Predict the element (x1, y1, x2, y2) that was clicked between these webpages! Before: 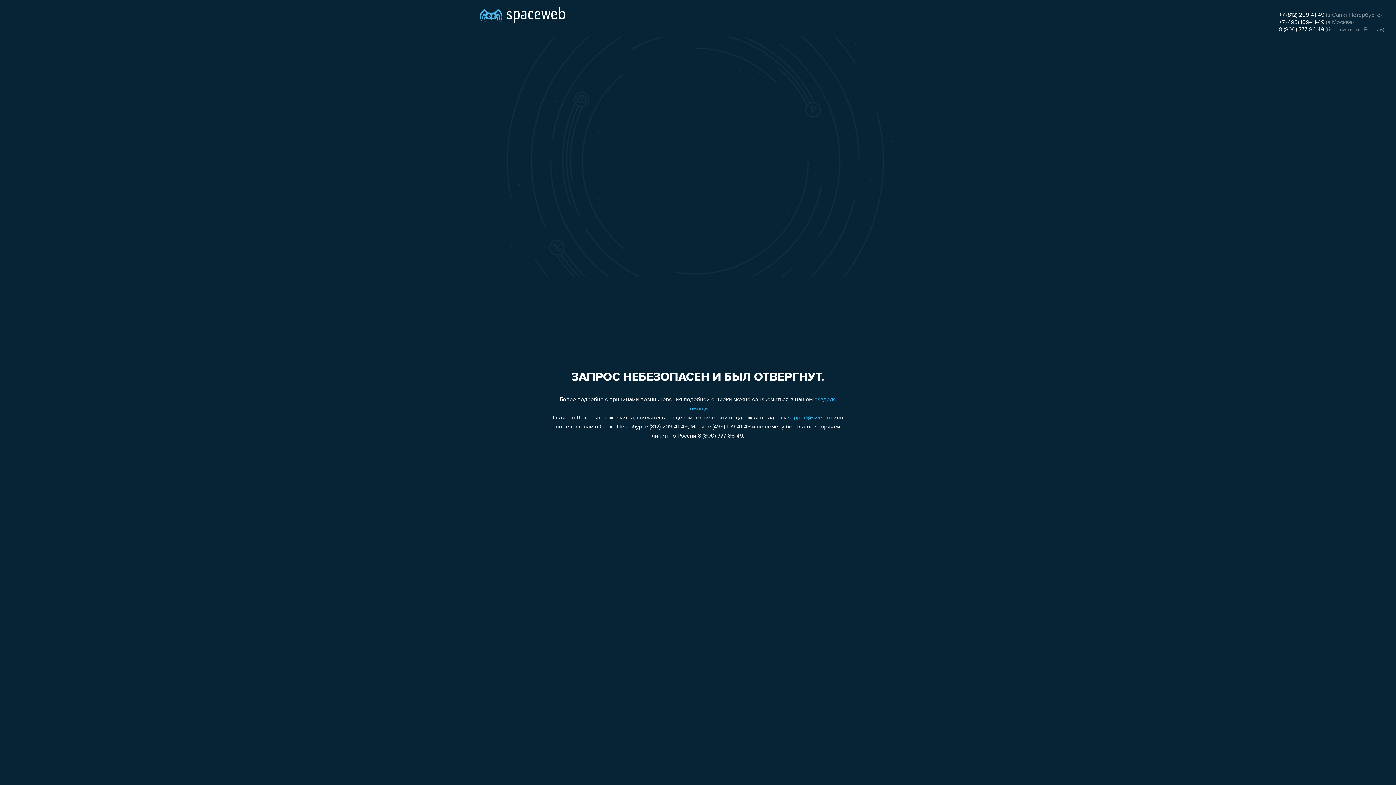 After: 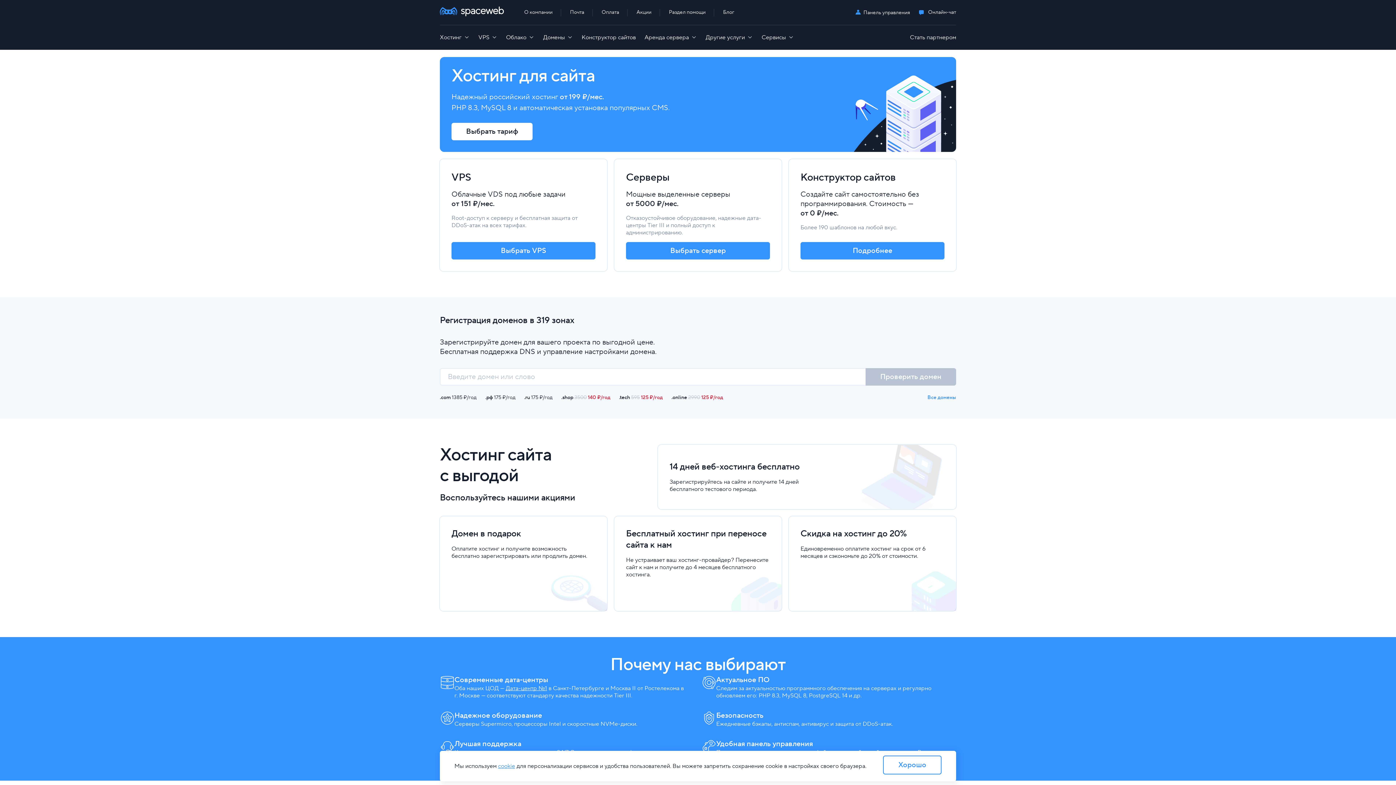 Action: bbox: (480, 0, 565, 25)